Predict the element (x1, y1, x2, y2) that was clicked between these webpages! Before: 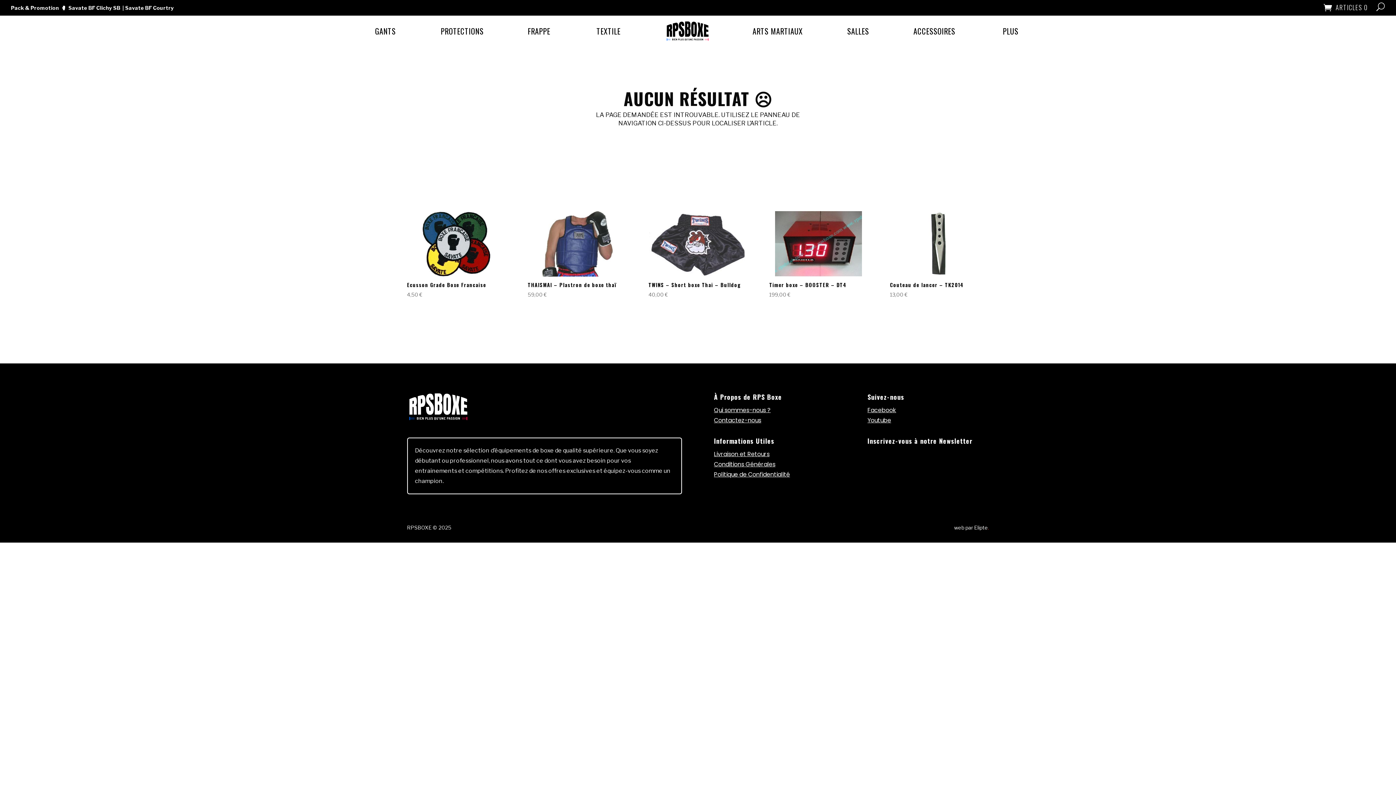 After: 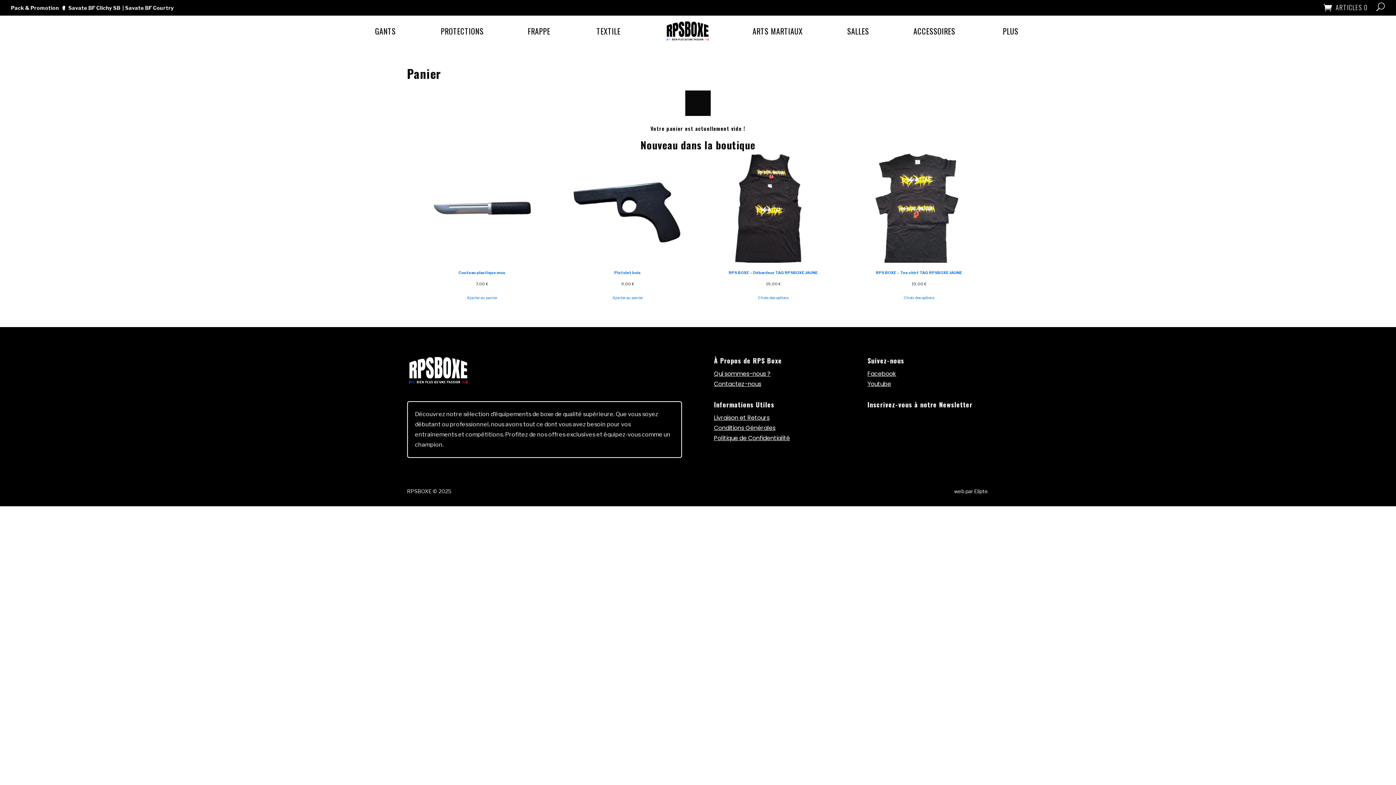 Action: bbox: (1324, 2, 1368, 12) label: ARTICLES 0